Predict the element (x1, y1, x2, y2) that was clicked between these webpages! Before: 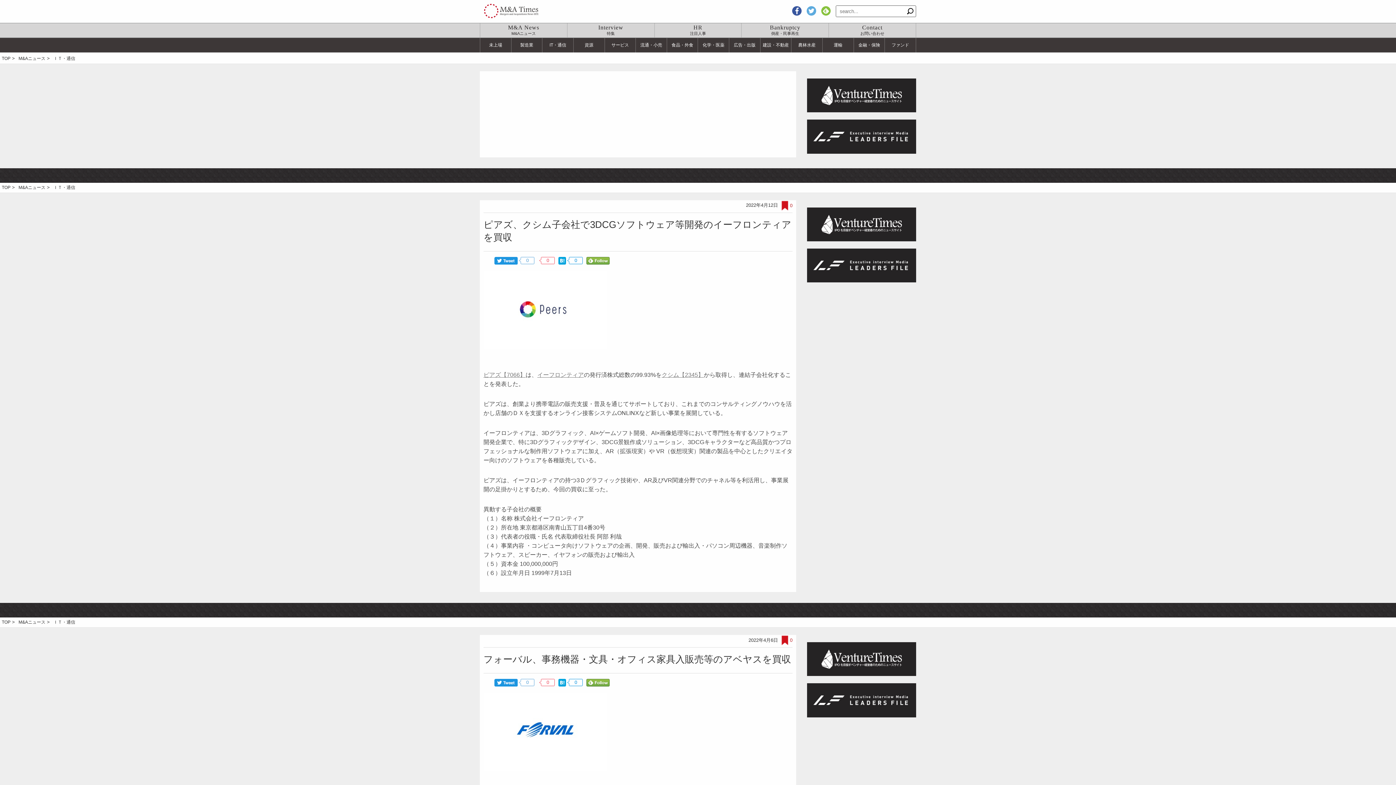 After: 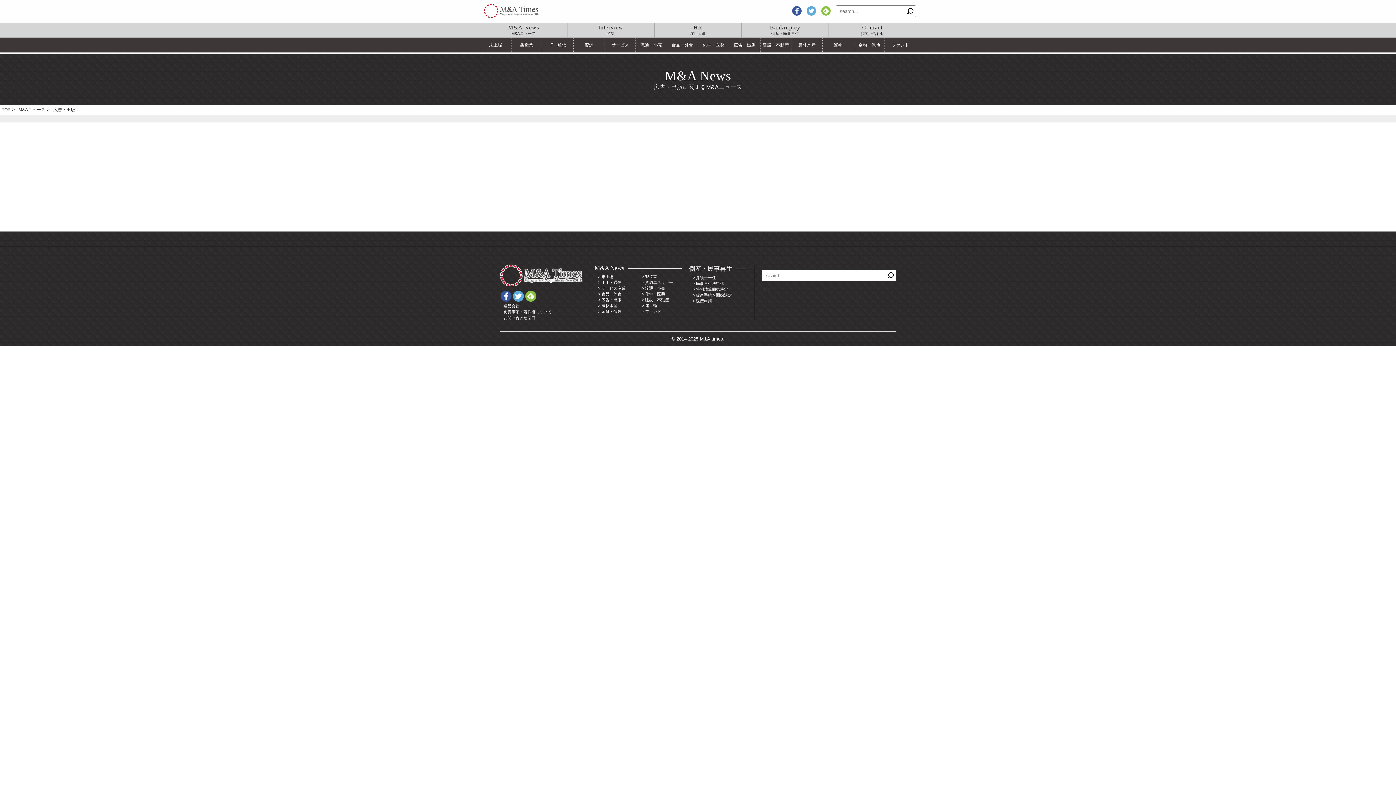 Action: bbox: (729, 38, 760, 52) label: 広告・出版